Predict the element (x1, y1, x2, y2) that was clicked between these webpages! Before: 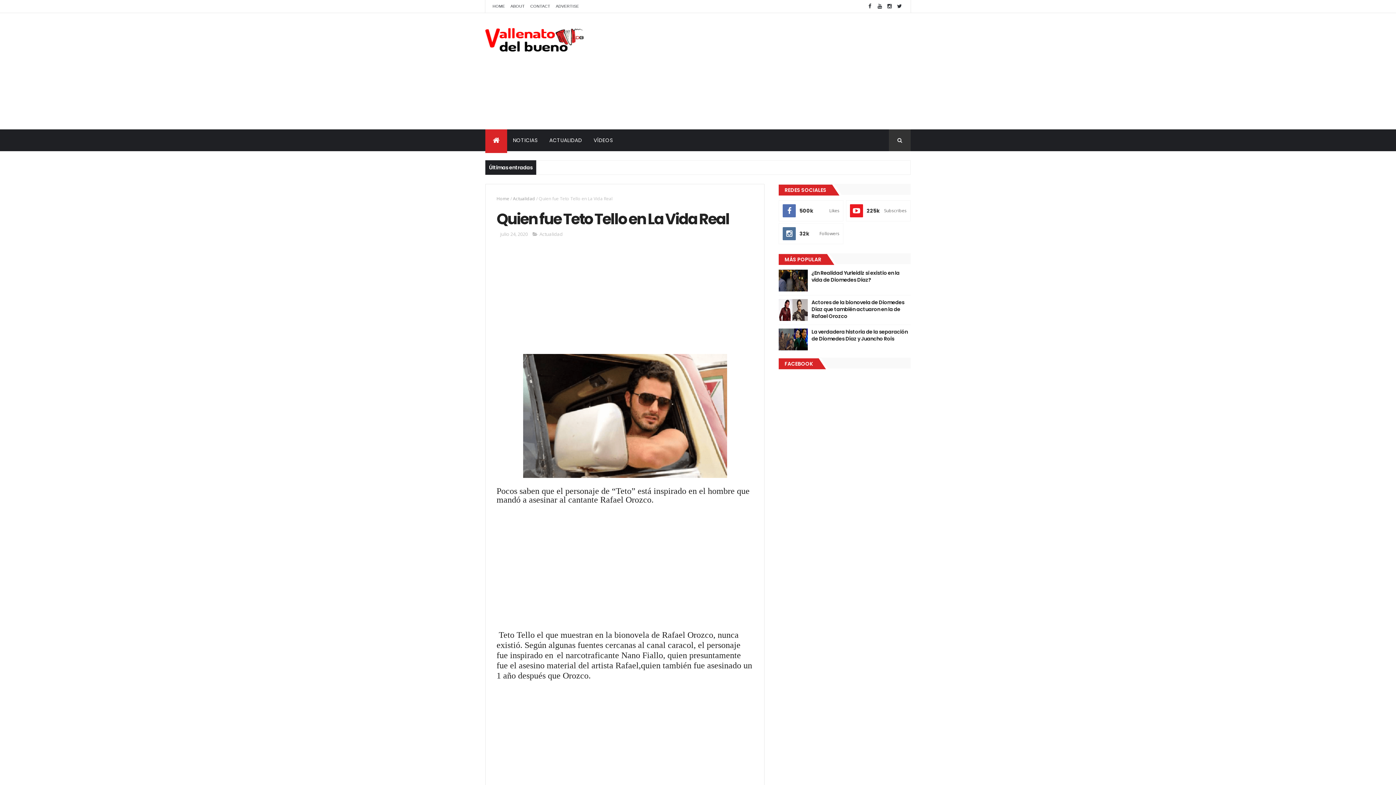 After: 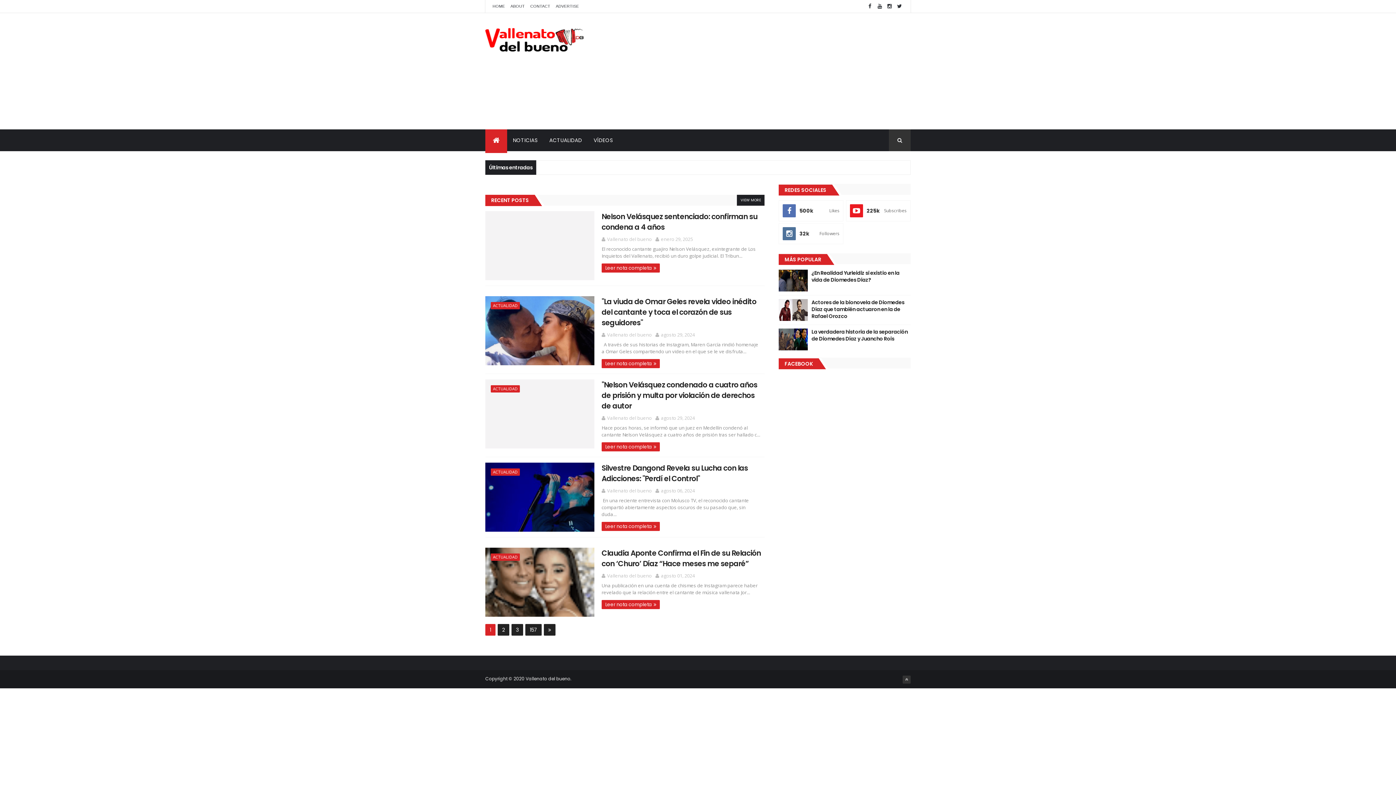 Action: bbox: (492, 135, 499, 145)